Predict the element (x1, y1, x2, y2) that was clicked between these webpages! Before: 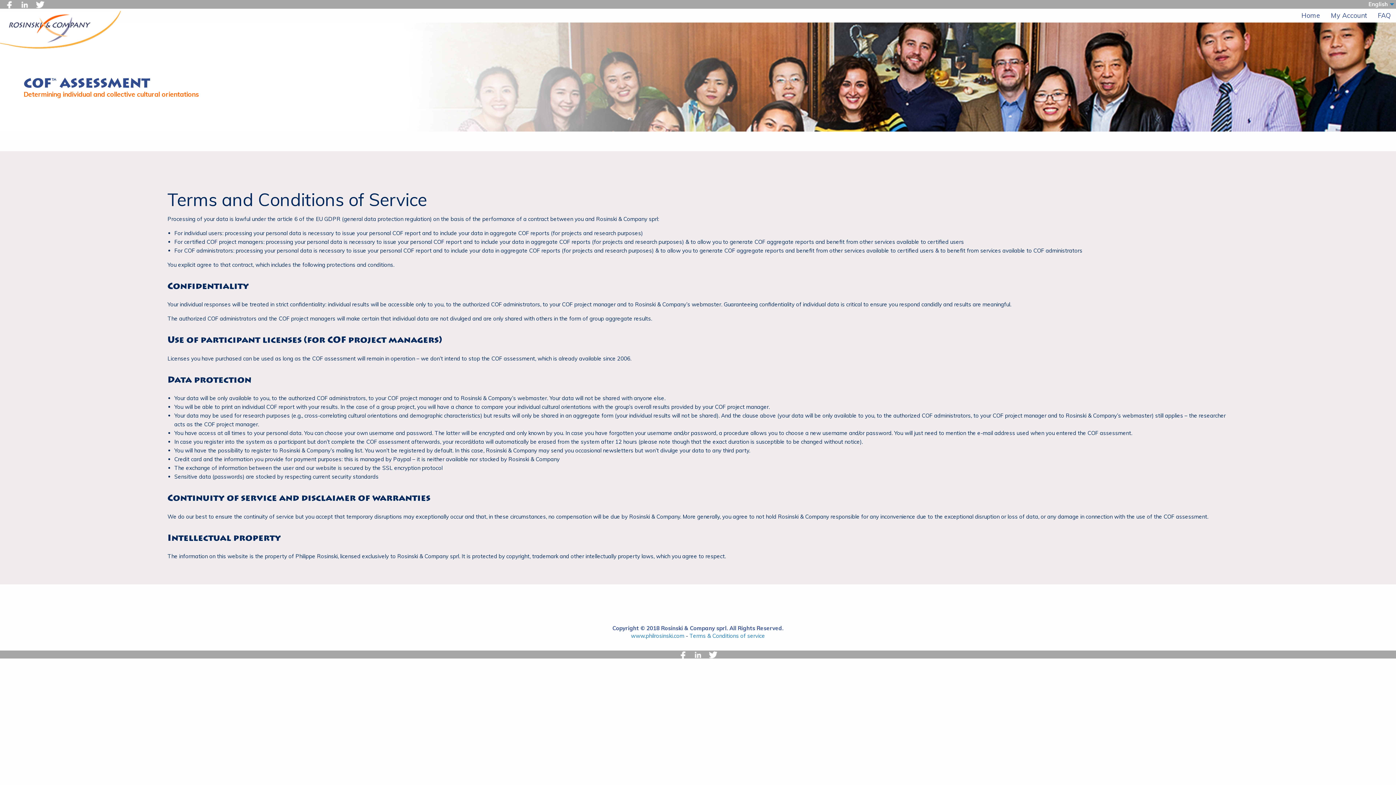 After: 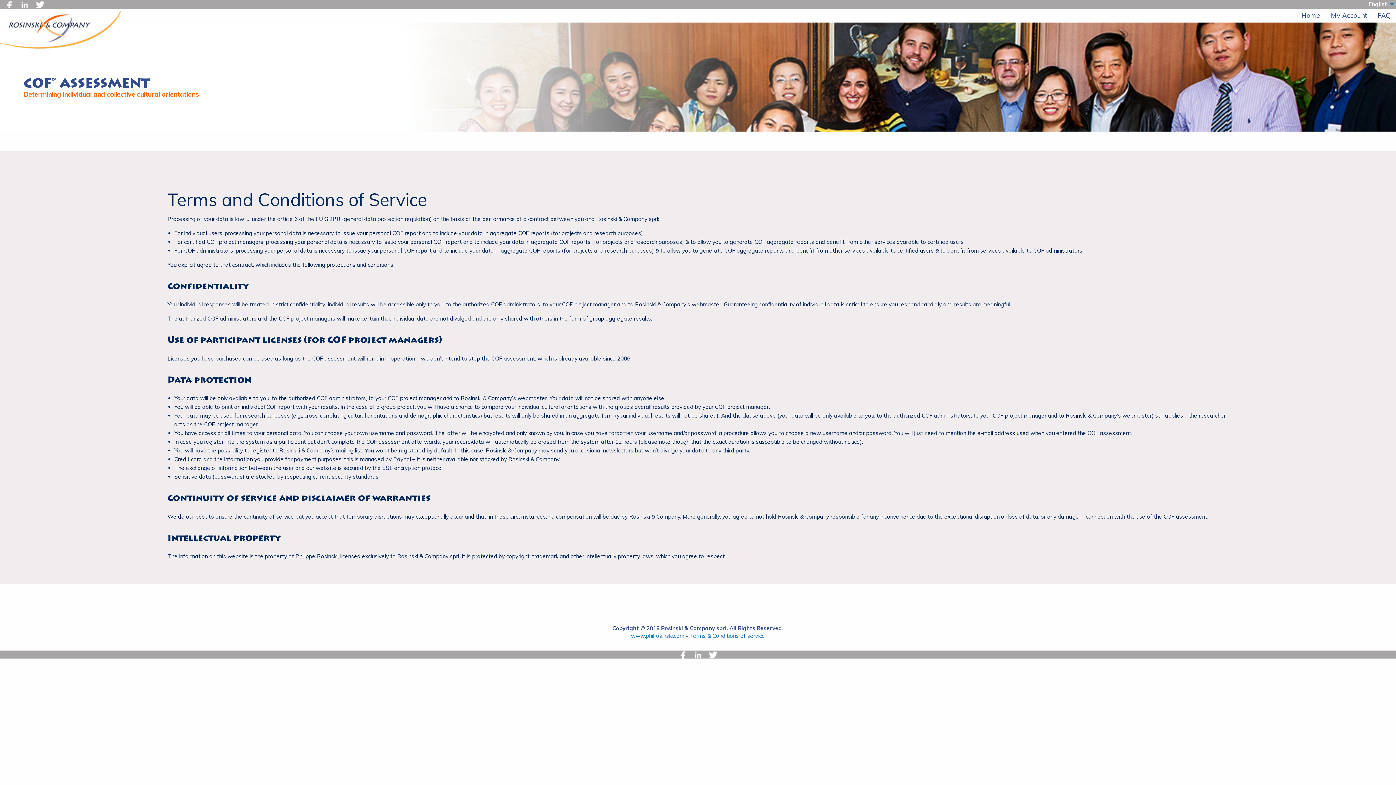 Action: bbox: (691, 651, 704, 658)